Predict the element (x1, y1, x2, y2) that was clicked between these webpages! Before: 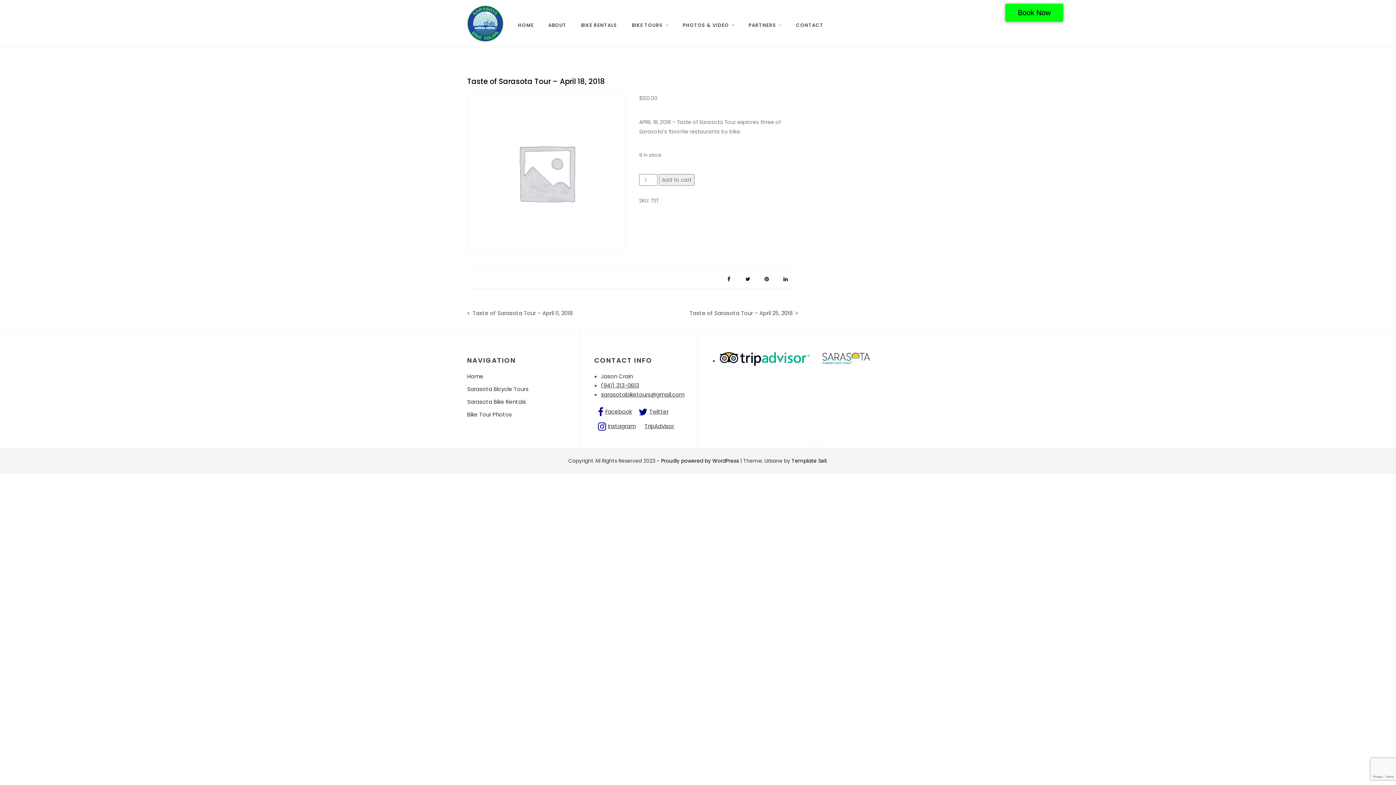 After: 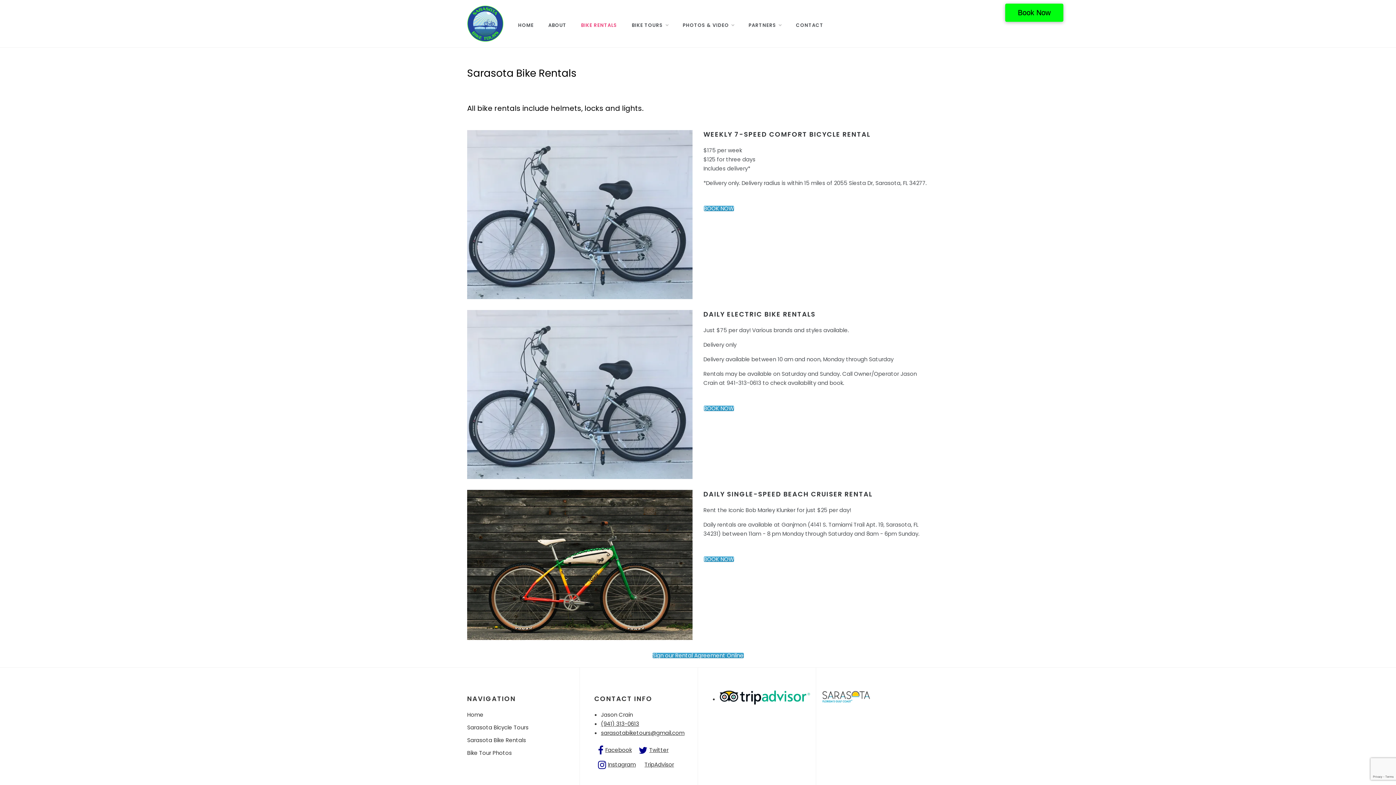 Action: bbox: (573, 14, 624, 36) label: BIKE RENTALS